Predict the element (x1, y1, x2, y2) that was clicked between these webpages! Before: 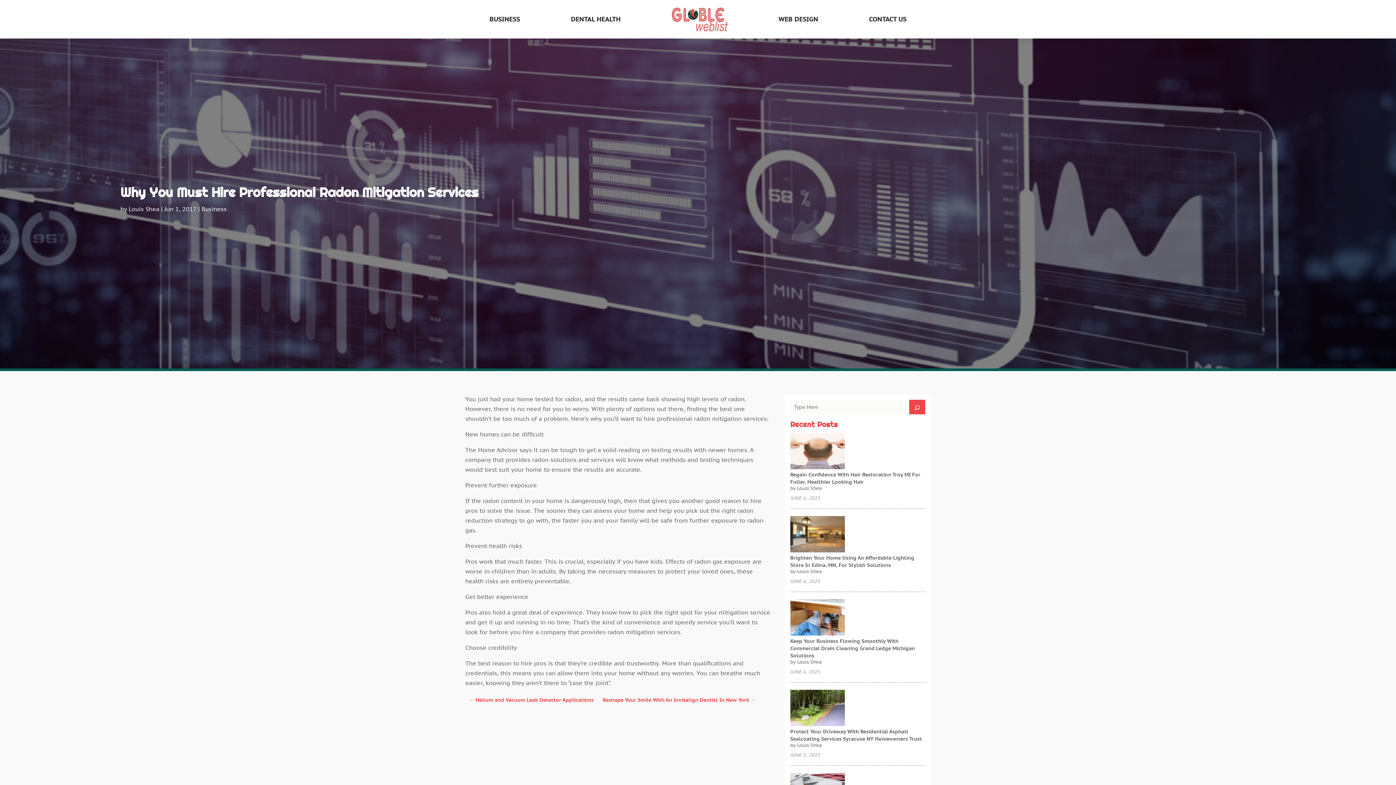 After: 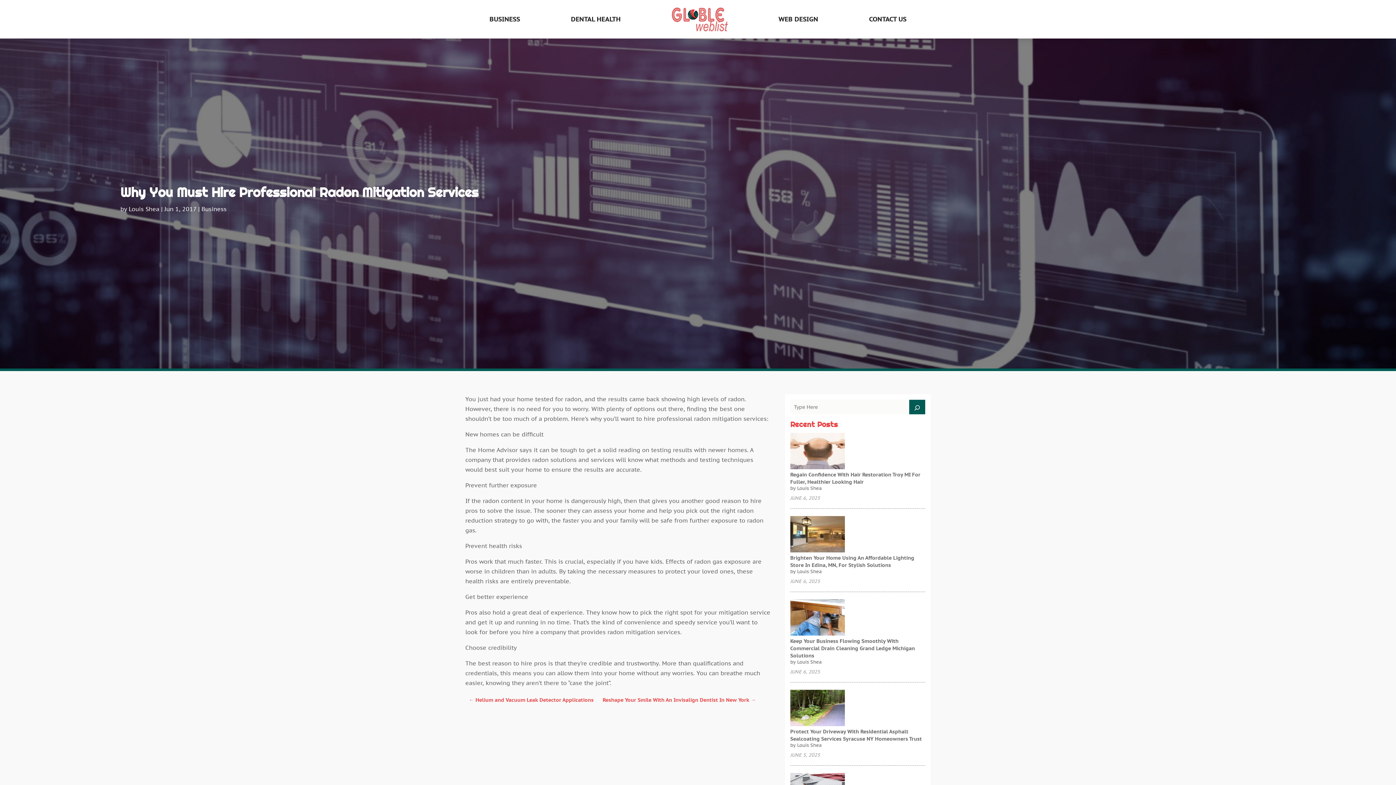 Action: label: Search bbox: (909, 400, 925, 414)